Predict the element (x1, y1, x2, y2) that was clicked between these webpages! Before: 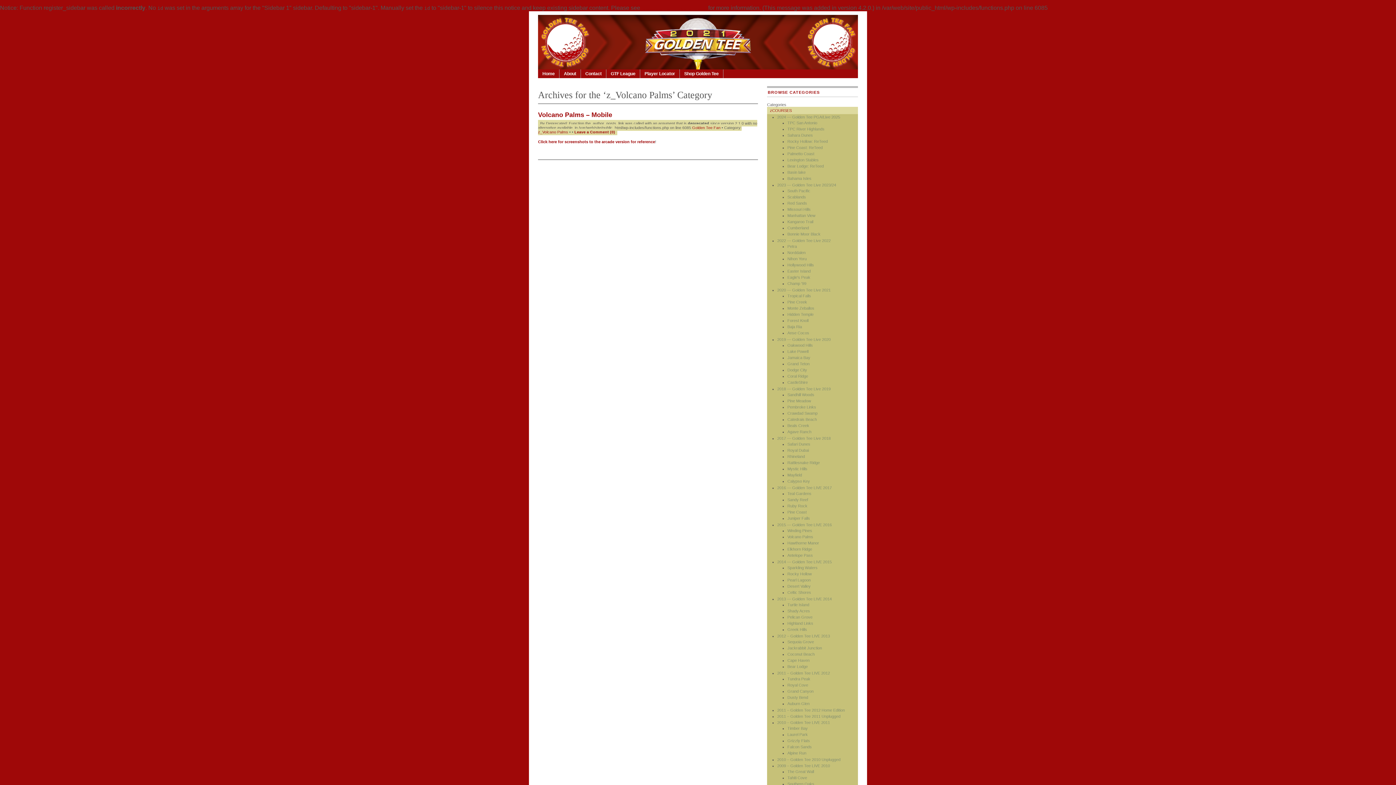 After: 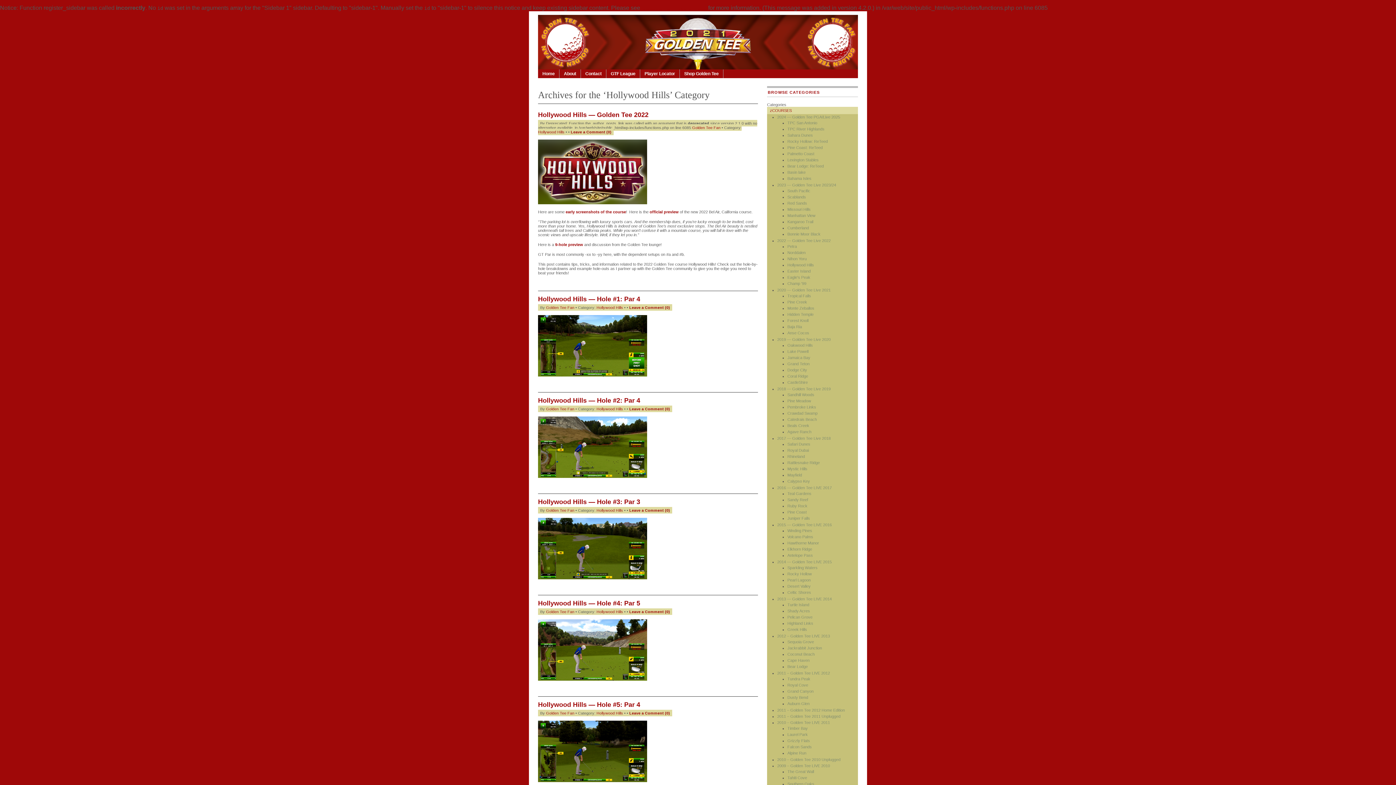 Action: bbox: (787, 262, 858, 268) label: Hollywood Hills